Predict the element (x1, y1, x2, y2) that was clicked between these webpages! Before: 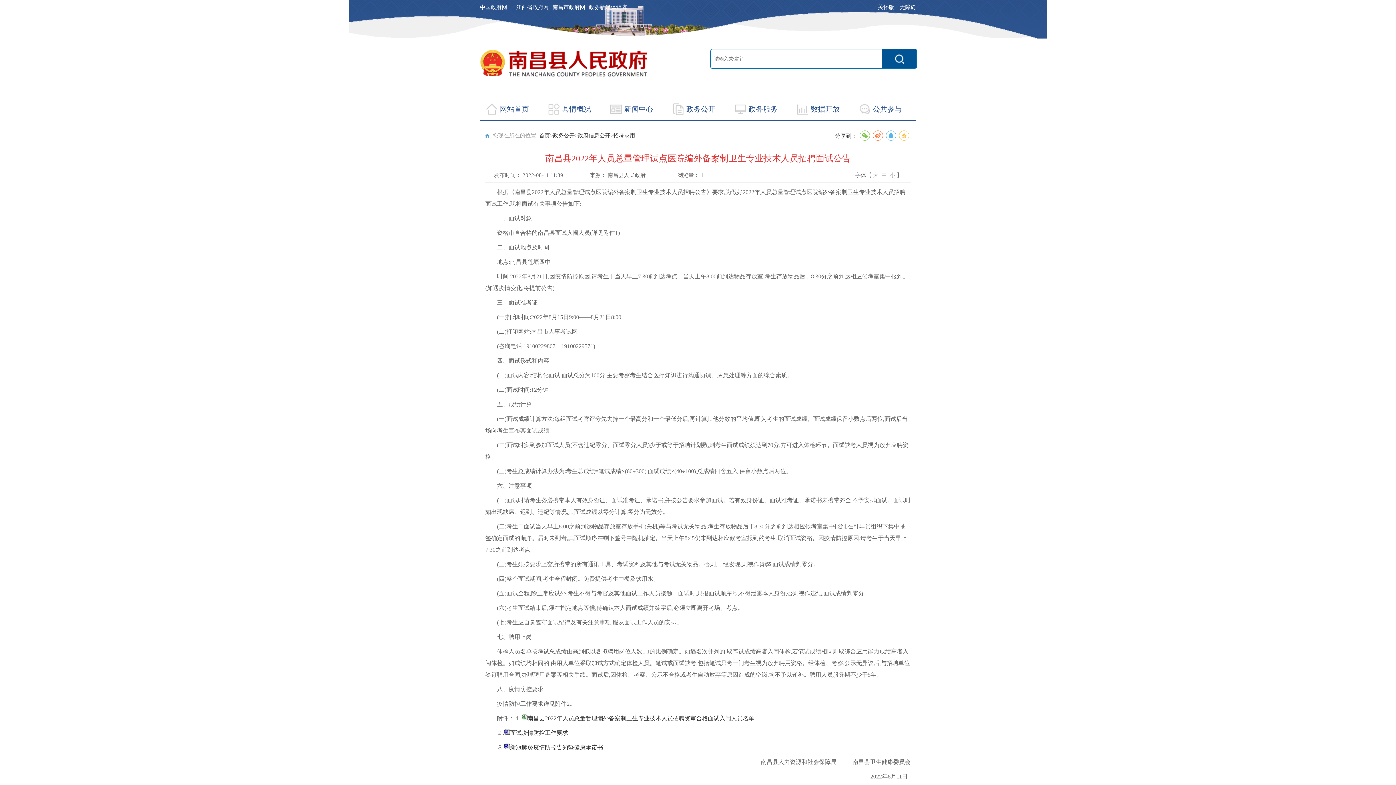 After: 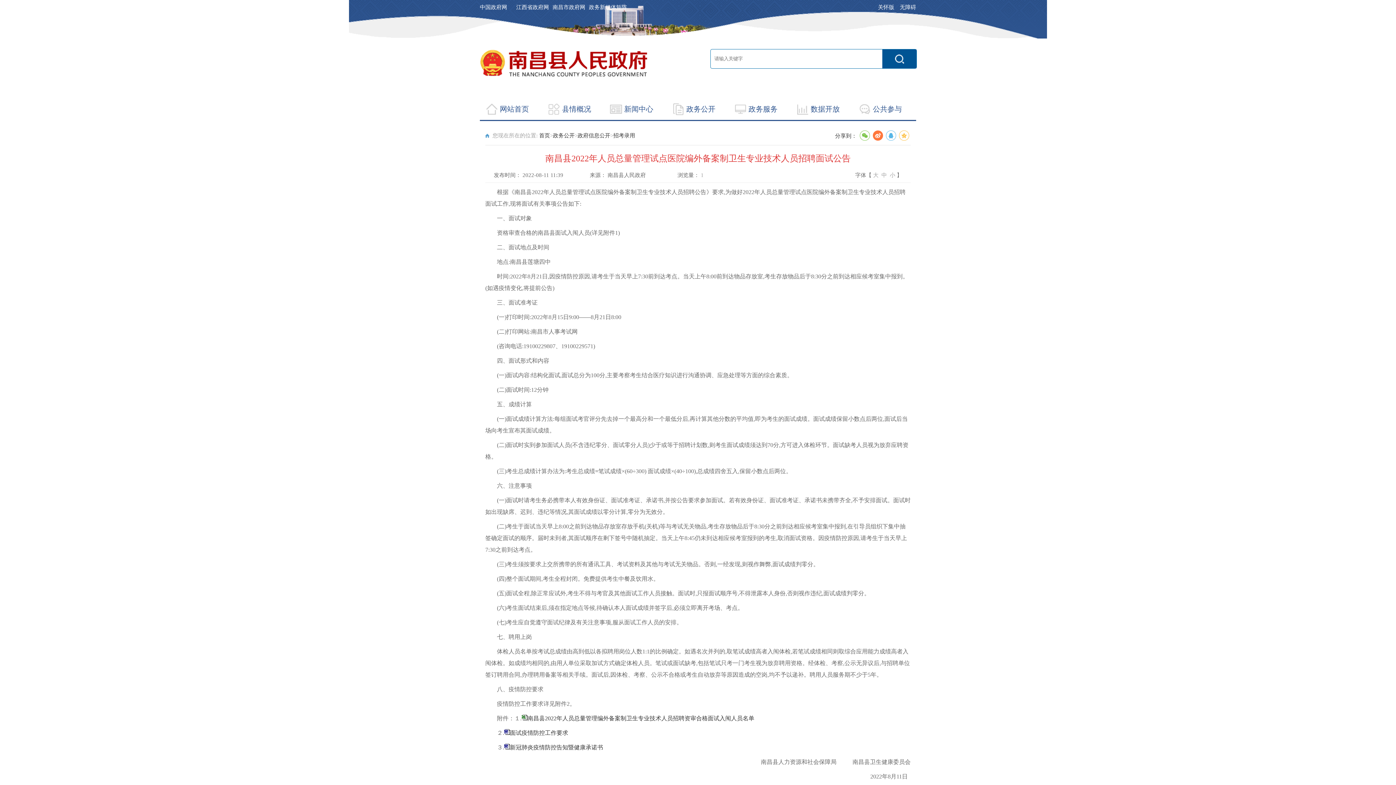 Action: bbox: (873, 130, 883, 140)